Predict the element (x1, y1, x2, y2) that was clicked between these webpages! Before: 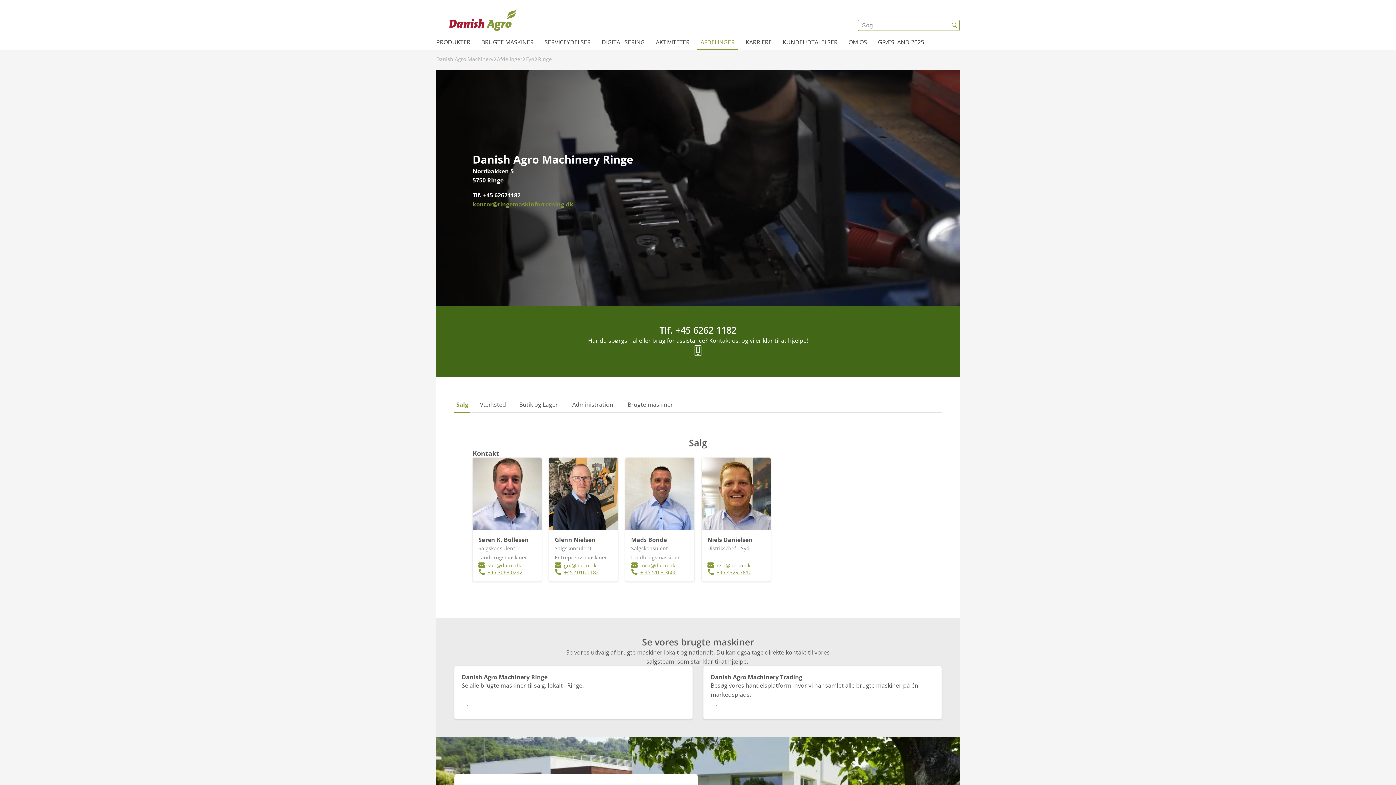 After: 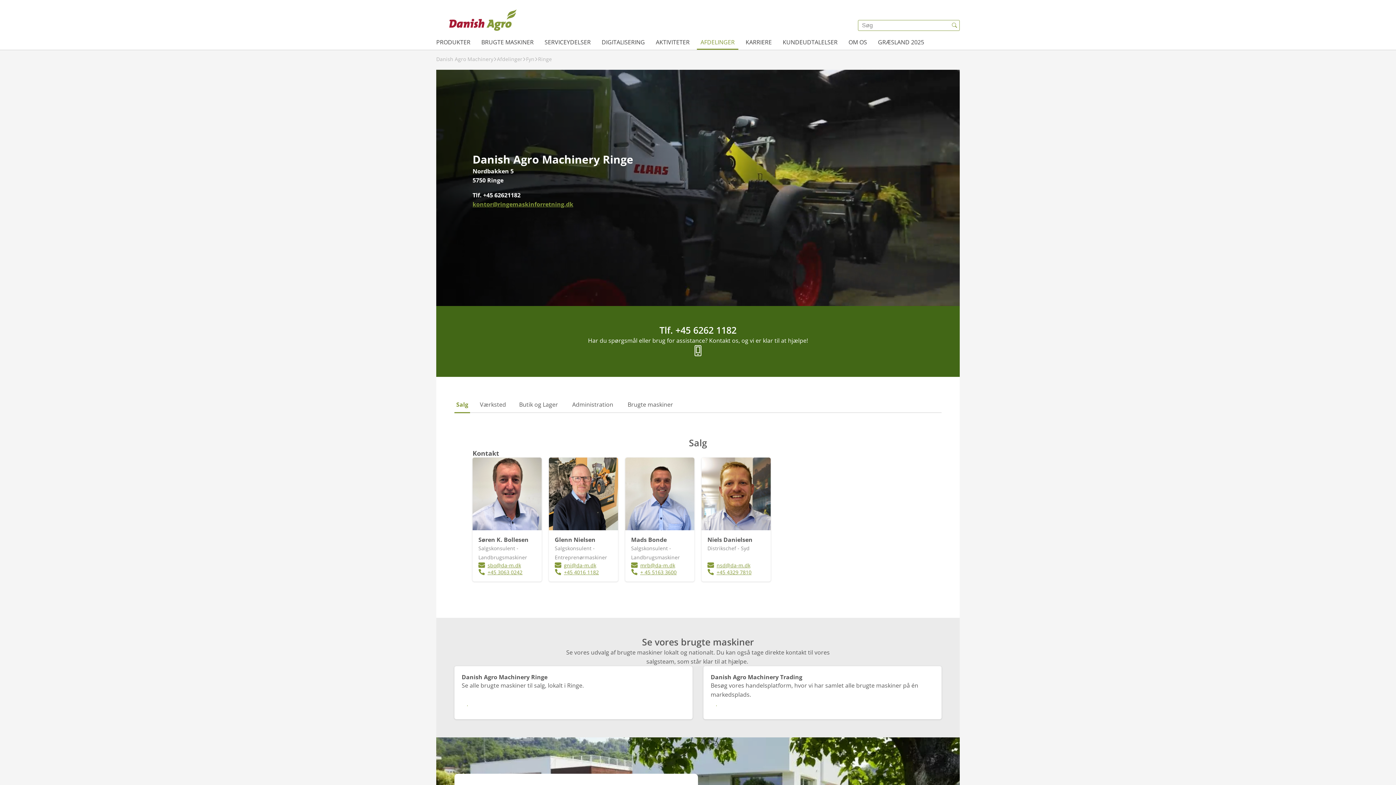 Action: bbox: (631, 562, 675, 569) label: mrb@da-m.dk